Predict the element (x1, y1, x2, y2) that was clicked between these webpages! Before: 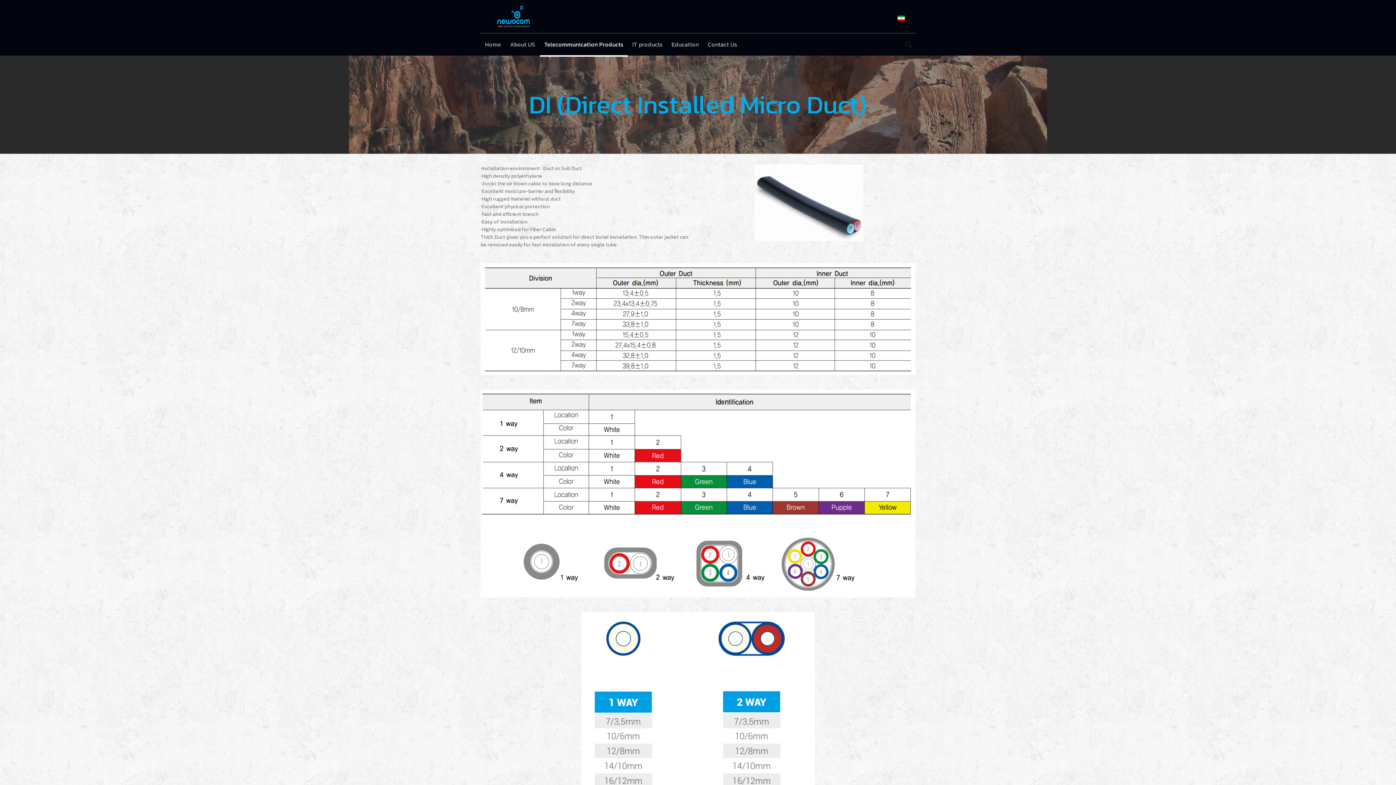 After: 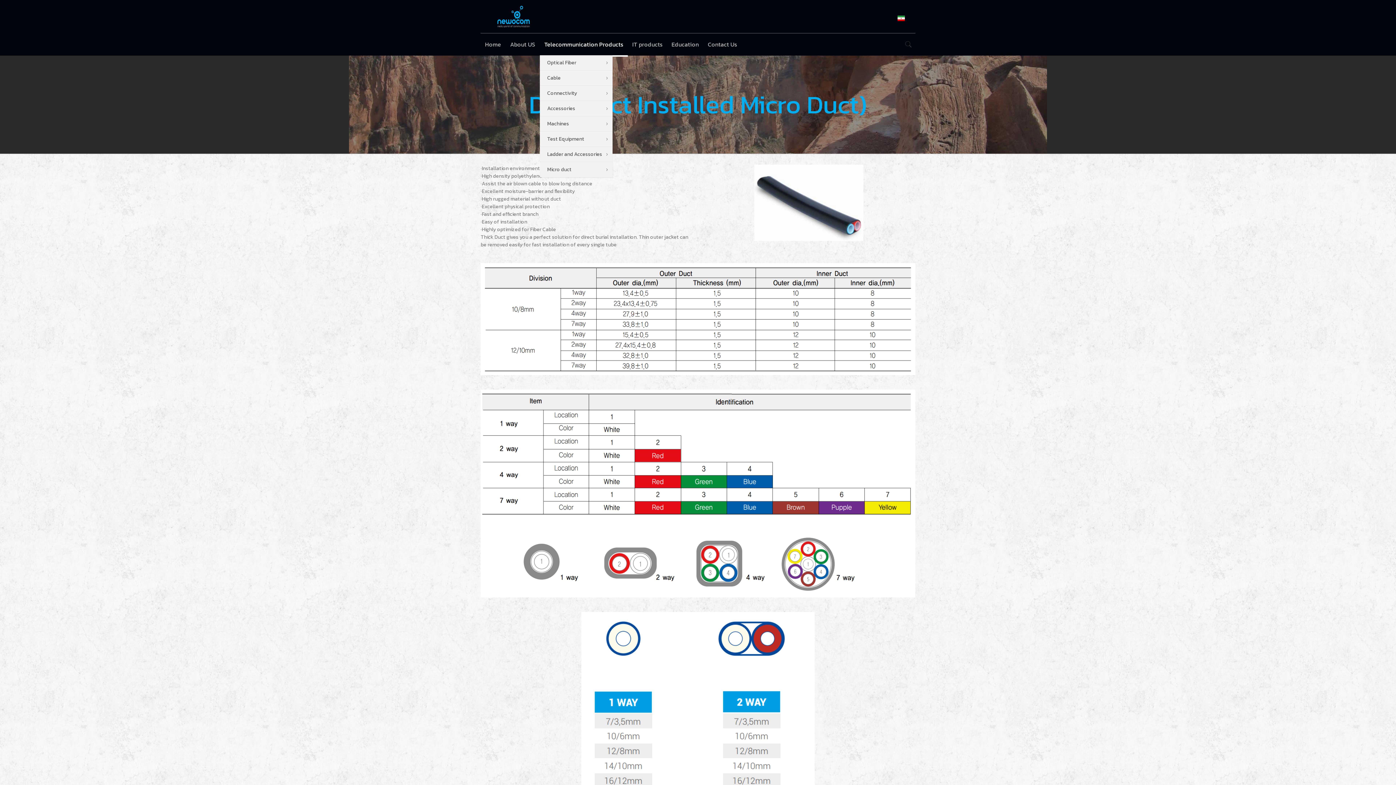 Action: bbox: (540, 33, 628, 55) label: Telecommunication Products